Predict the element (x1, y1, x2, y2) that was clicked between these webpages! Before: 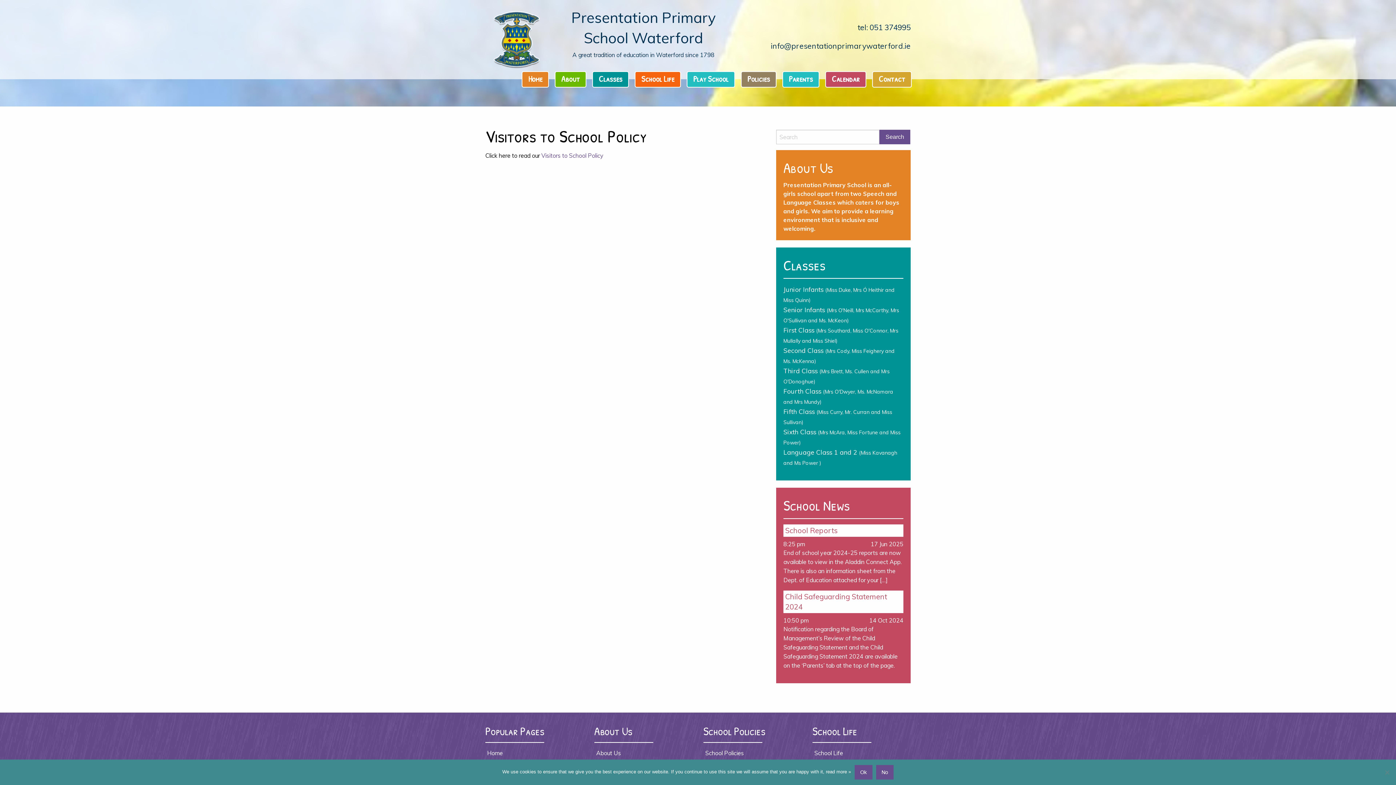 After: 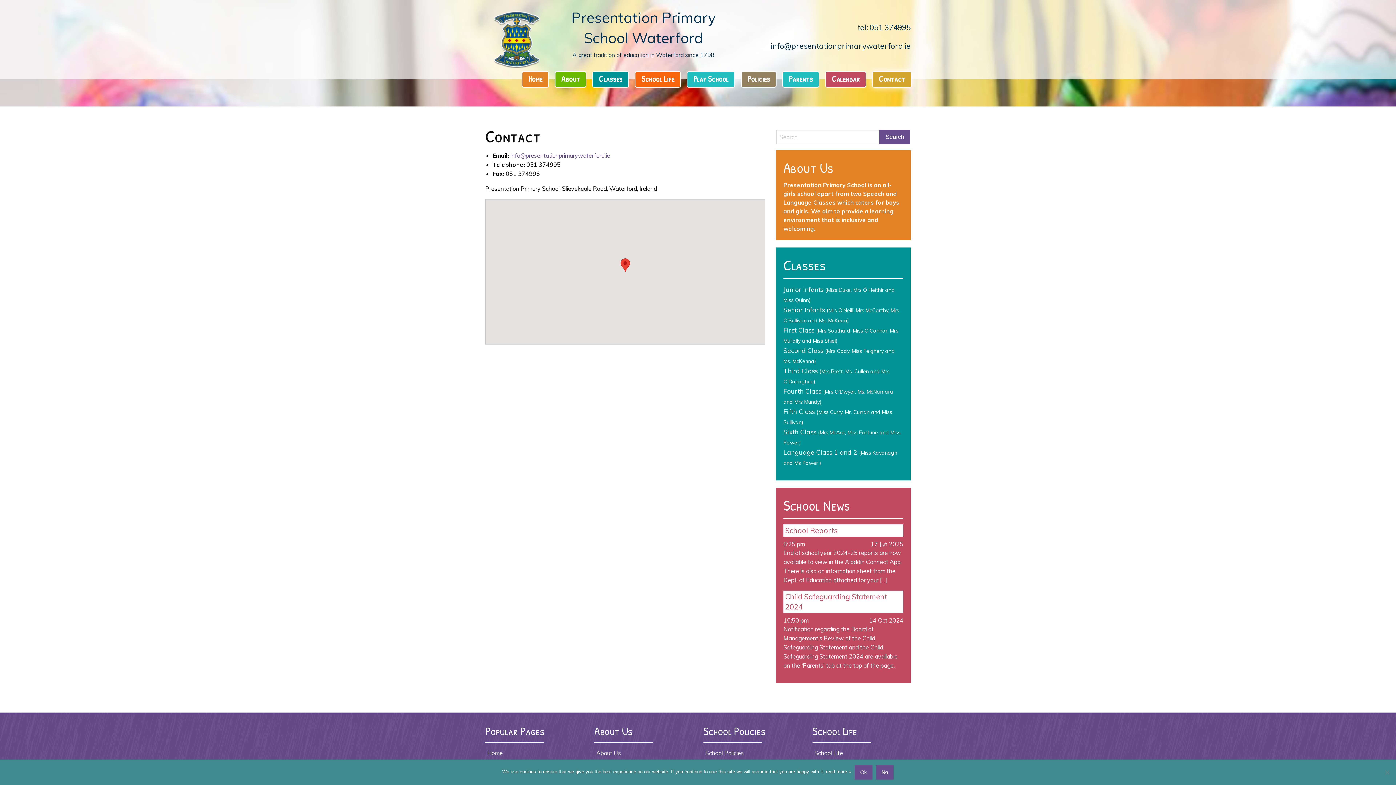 Action: label: Contact bbox: (872, 71, 912, 87)